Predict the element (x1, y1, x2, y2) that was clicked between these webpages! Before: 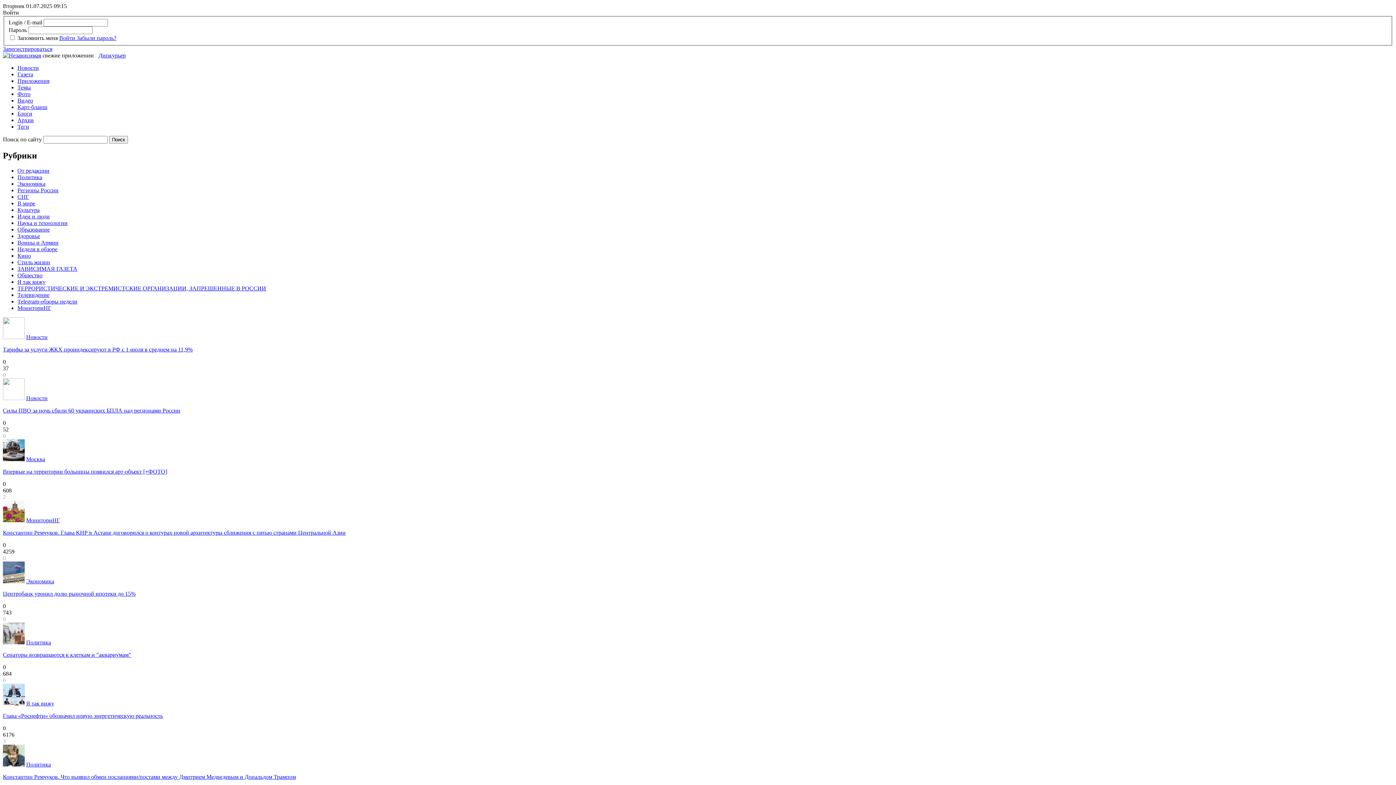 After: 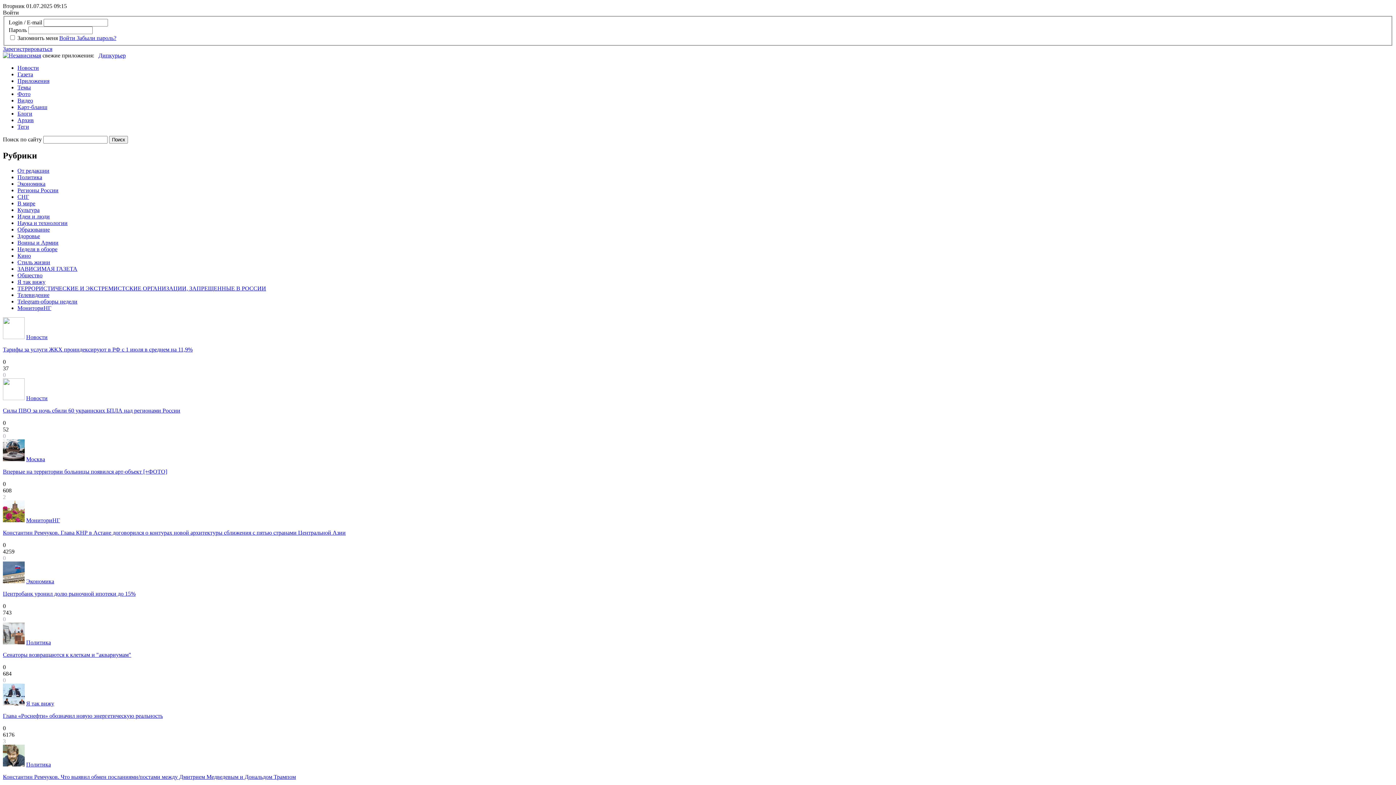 Action: bbox: (59, 34, 76, 40) label: Войти 